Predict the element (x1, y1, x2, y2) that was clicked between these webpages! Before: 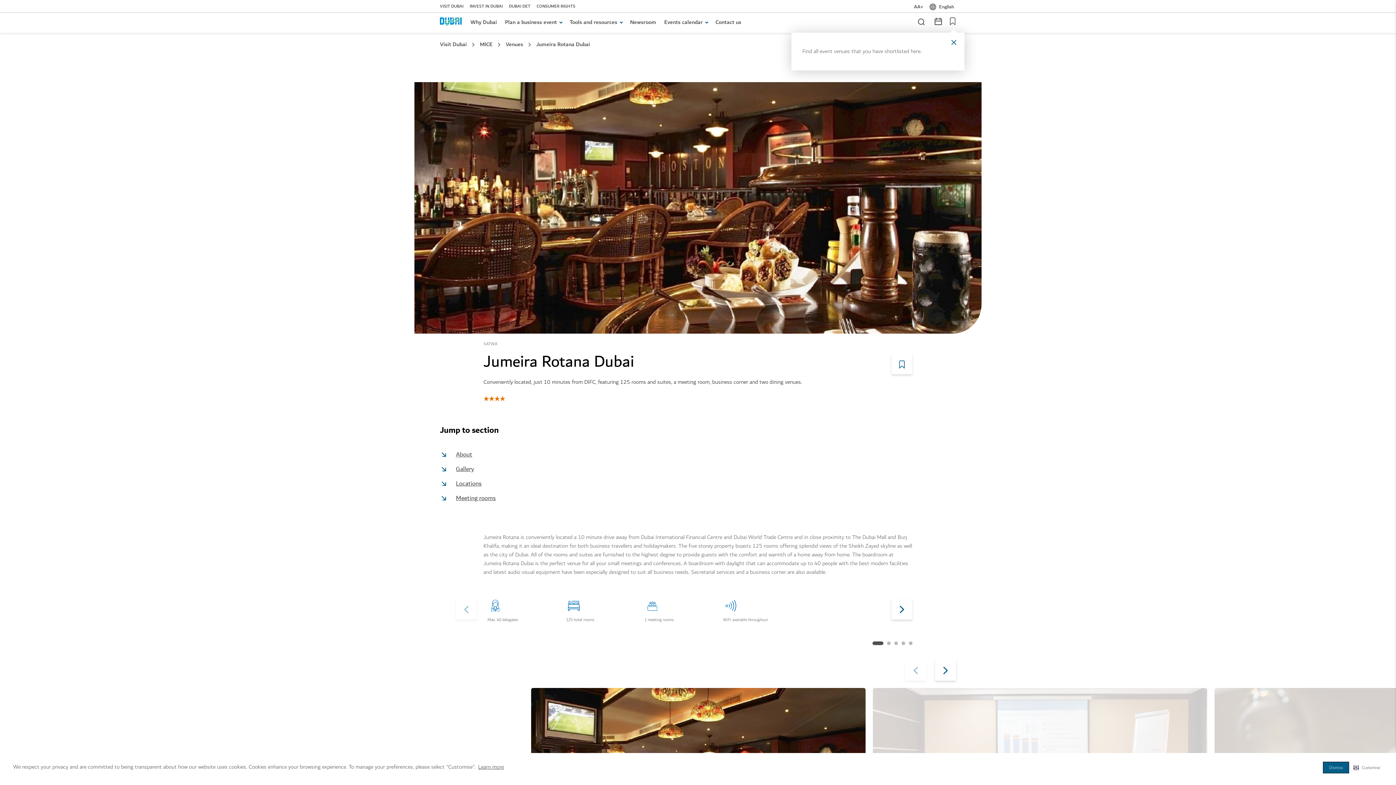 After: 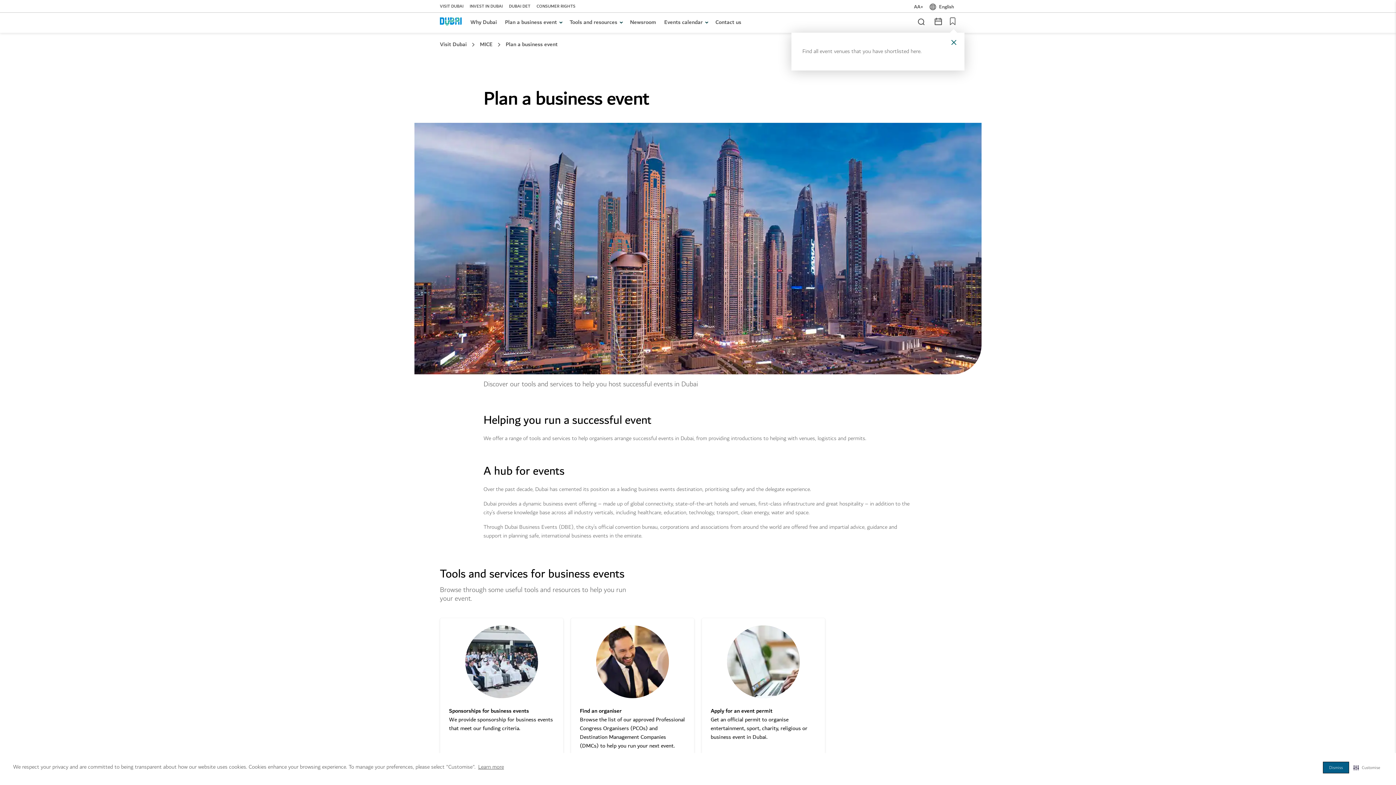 Action: label: Plan a business event bbox: (505, 17, 564, 26)